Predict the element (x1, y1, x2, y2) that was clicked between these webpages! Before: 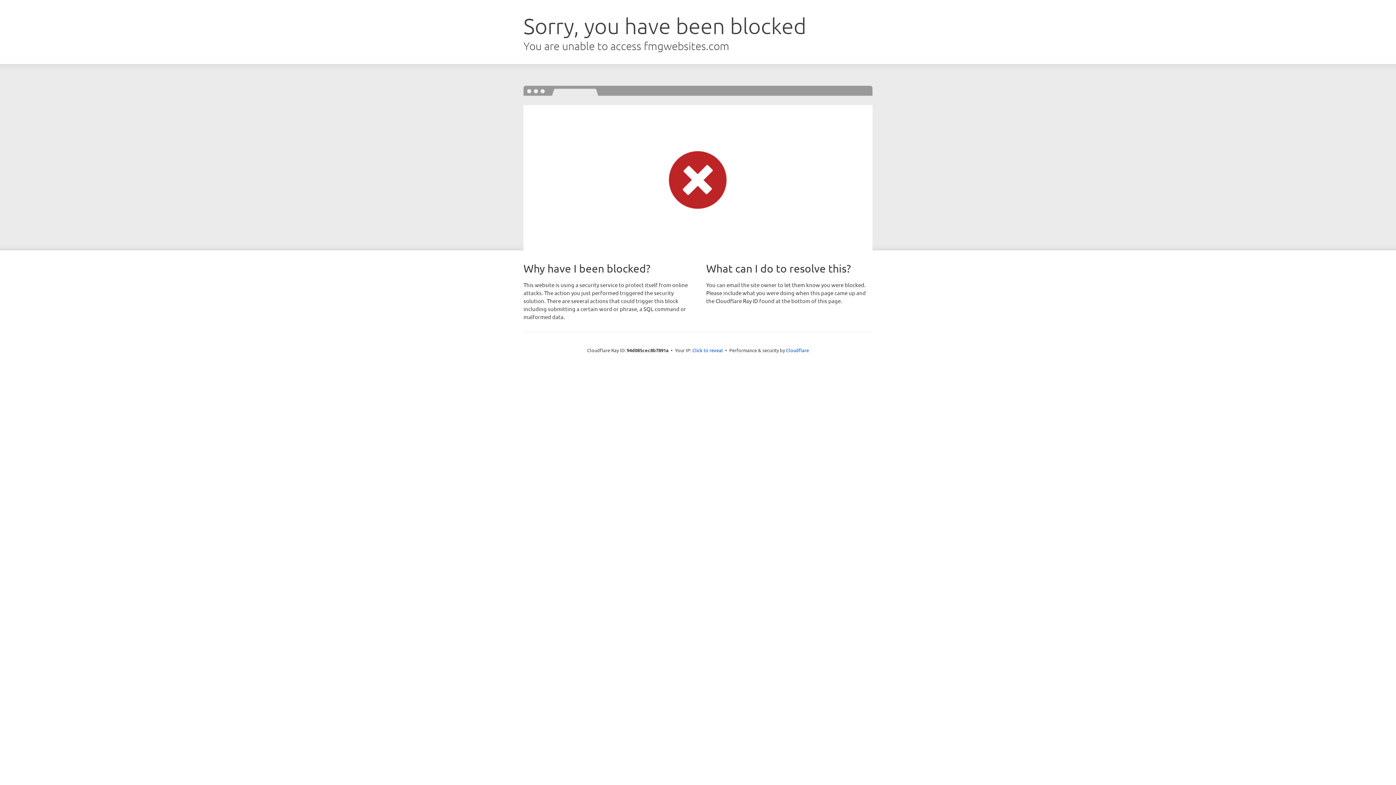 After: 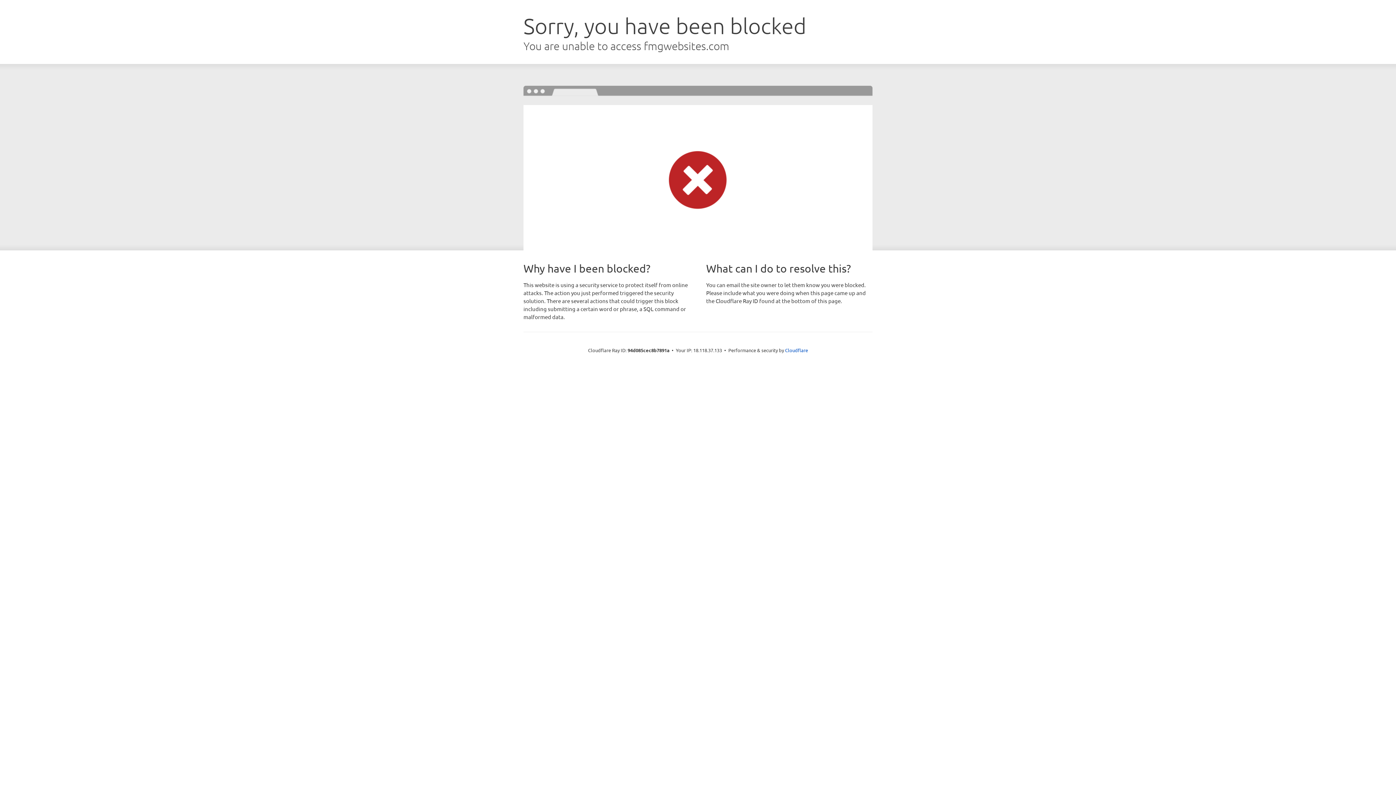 Action: label: Click to reveal bbox: (692, 346, 723, 353)